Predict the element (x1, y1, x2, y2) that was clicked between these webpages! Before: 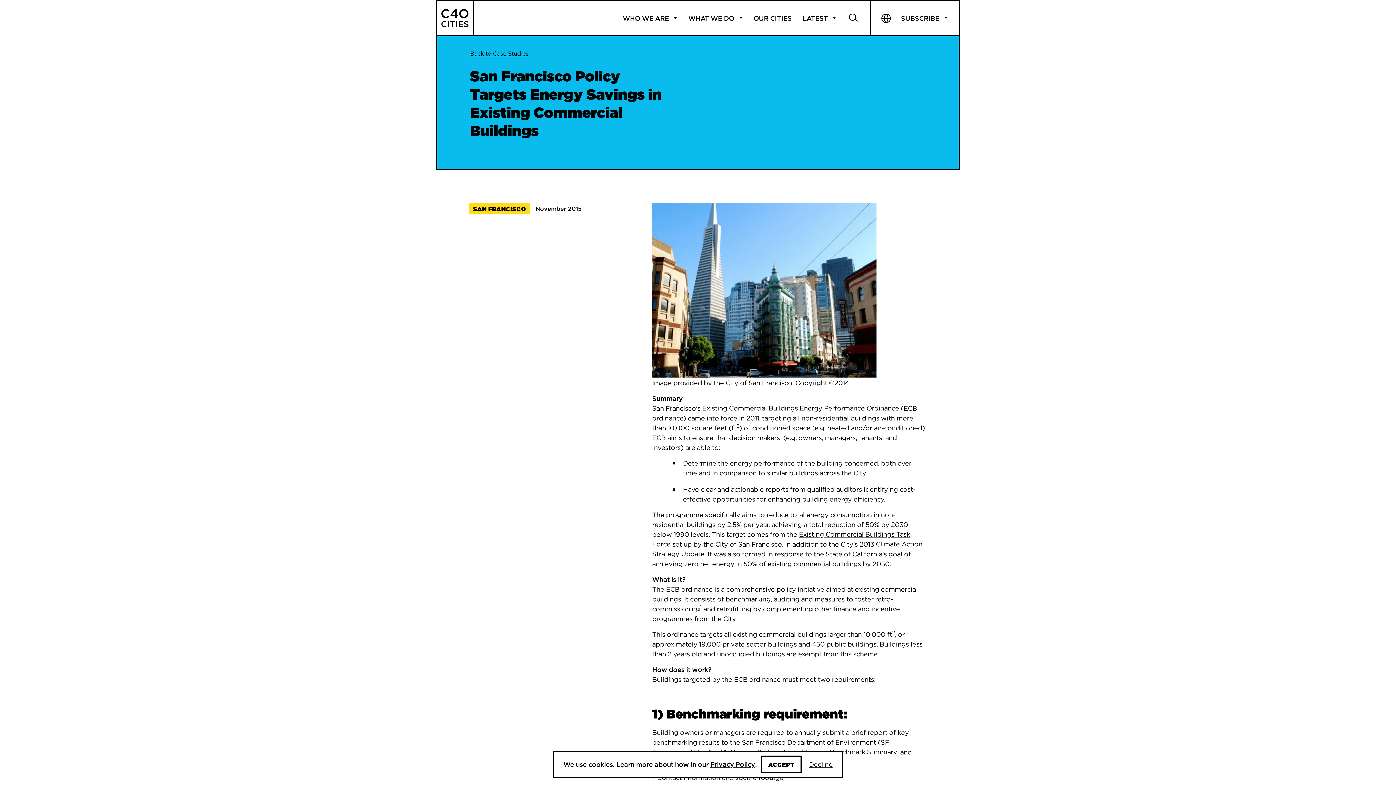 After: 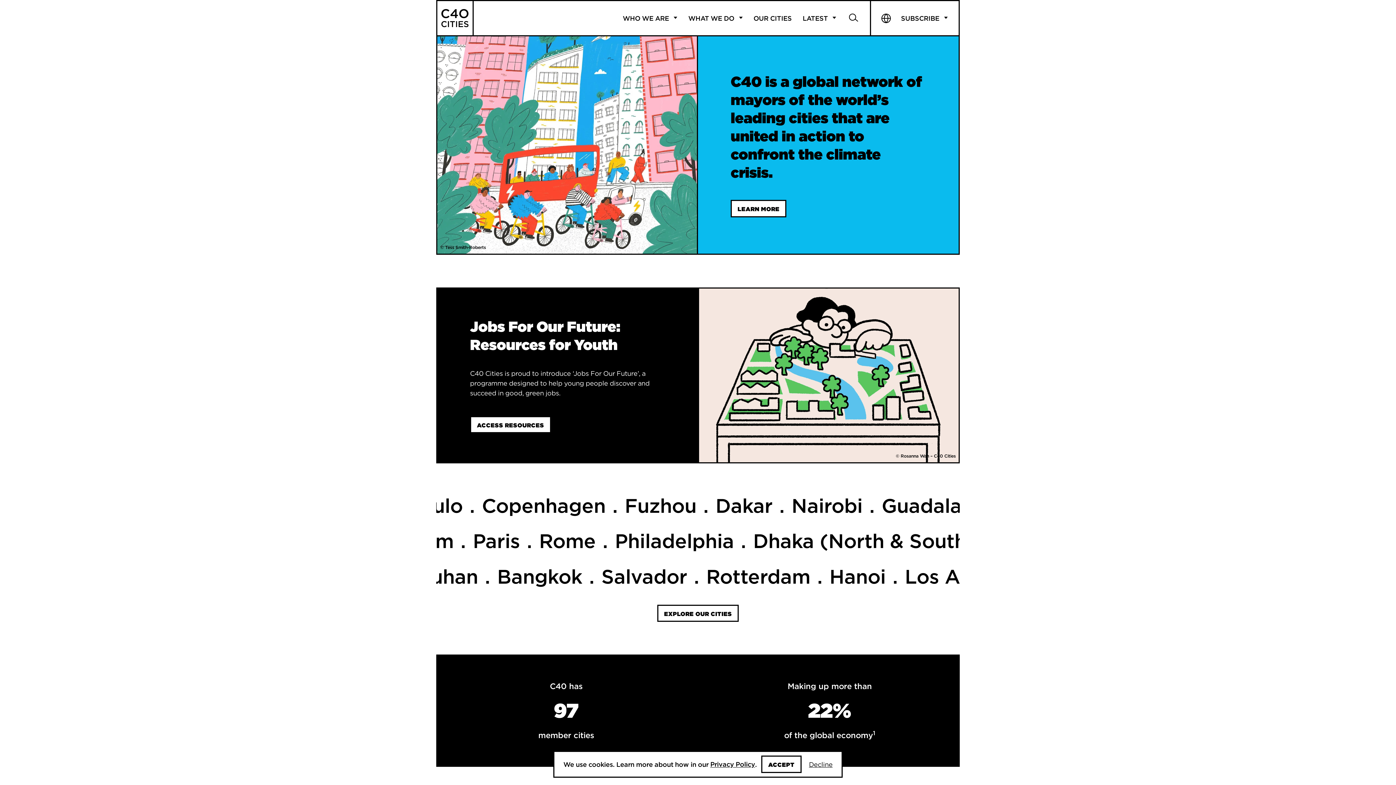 Action: bbox: (437, 1, 473, 35)